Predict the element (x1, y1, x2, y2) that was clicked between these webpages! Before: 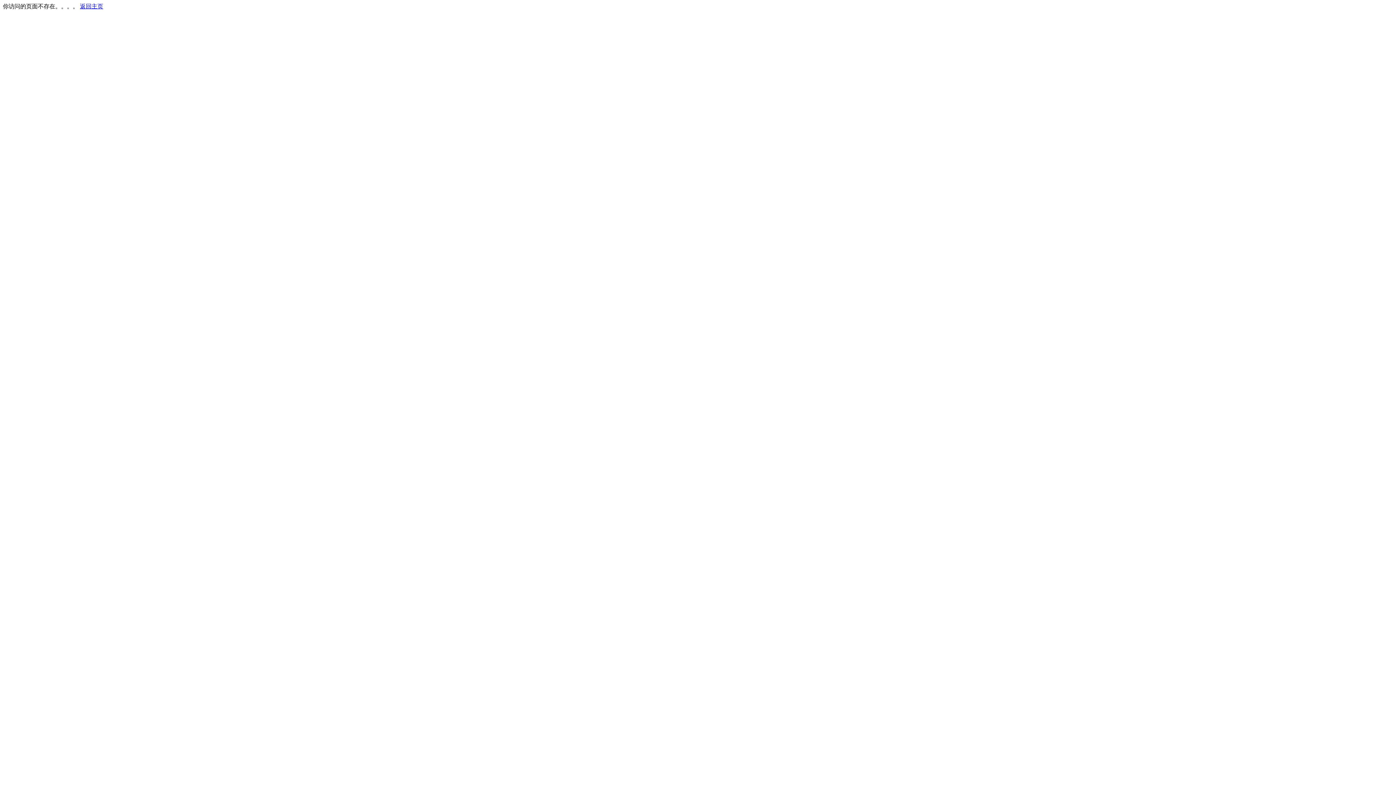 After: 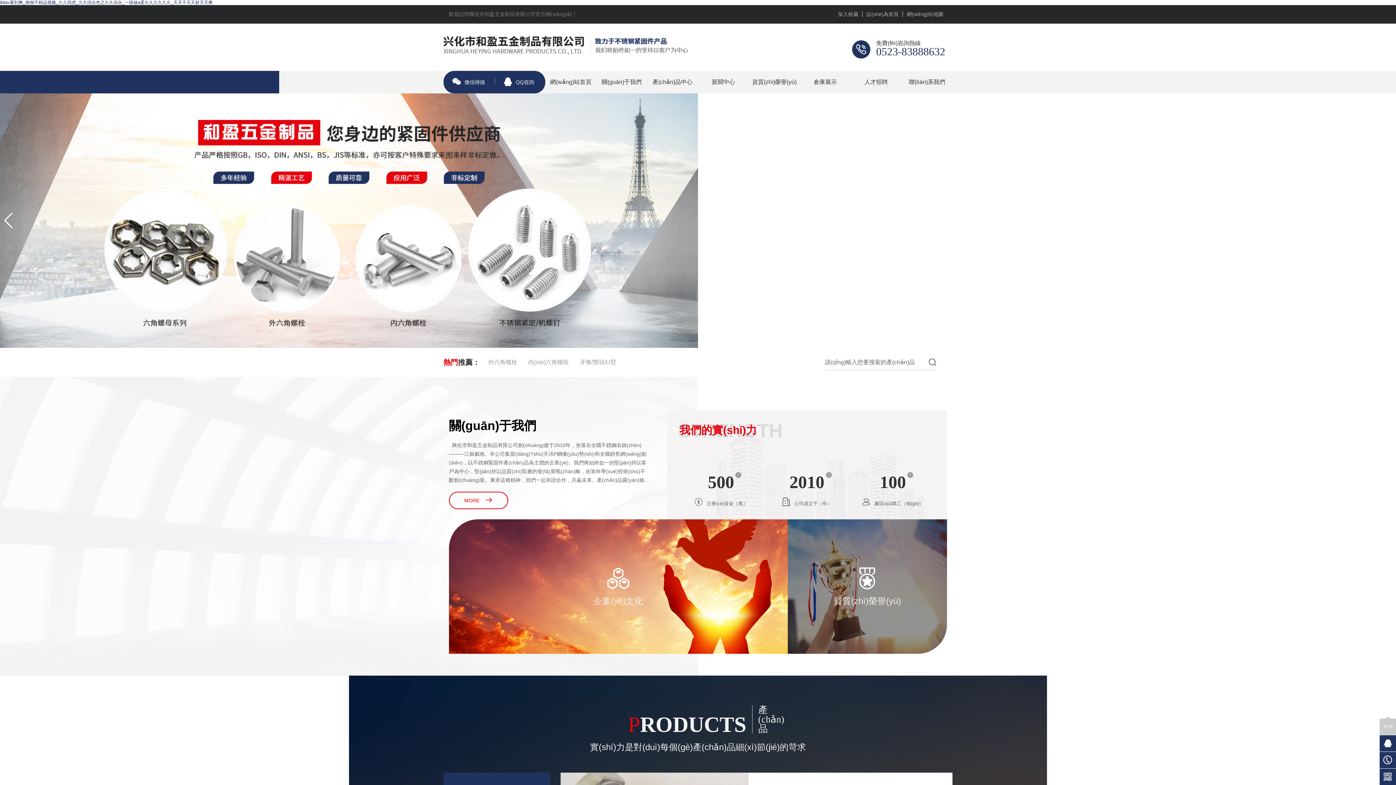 Action: label: 返回主页 bbox: (80, 3, 103, 9)